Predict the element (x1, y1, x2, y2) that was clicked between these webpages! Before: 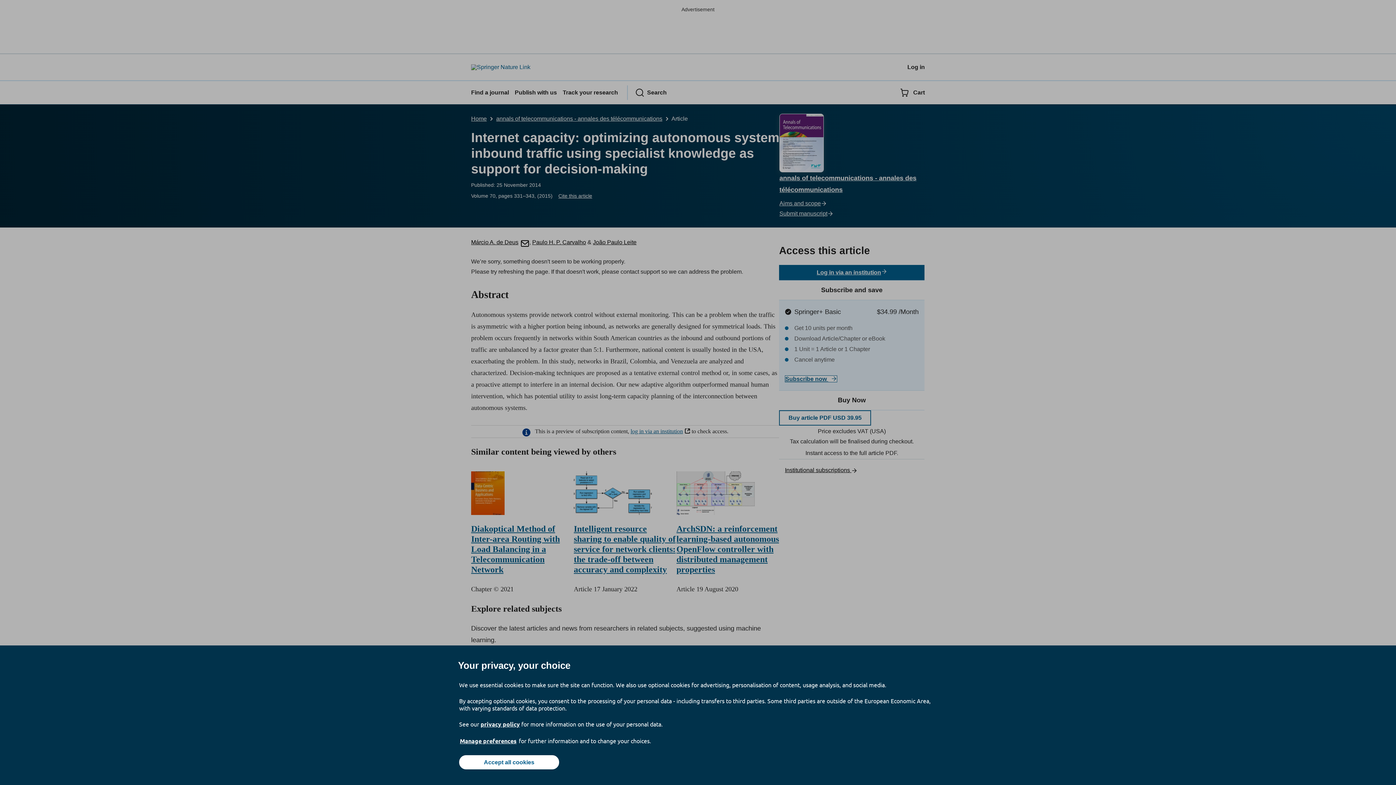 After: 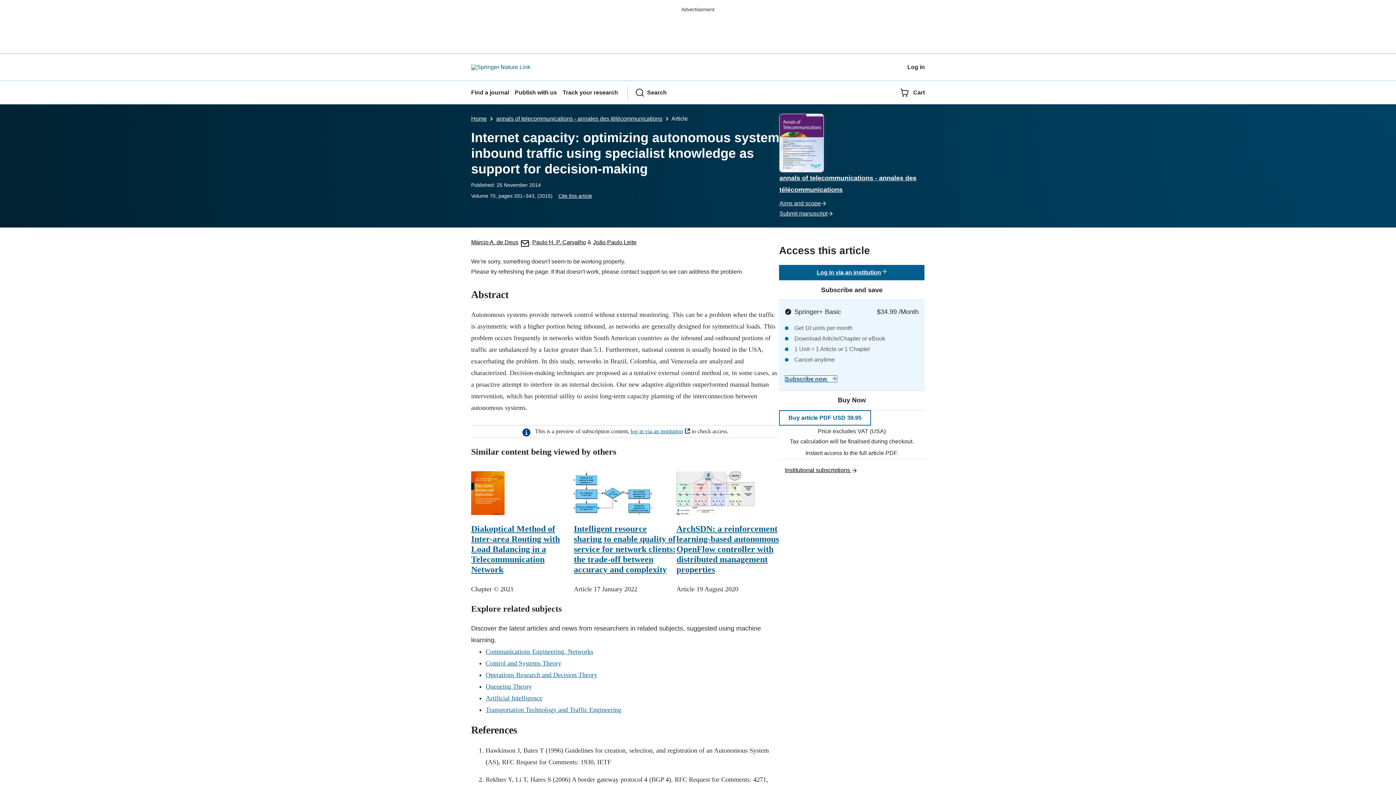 Action: bbox: (459, 755, 559, 769) label: Accept all cookies